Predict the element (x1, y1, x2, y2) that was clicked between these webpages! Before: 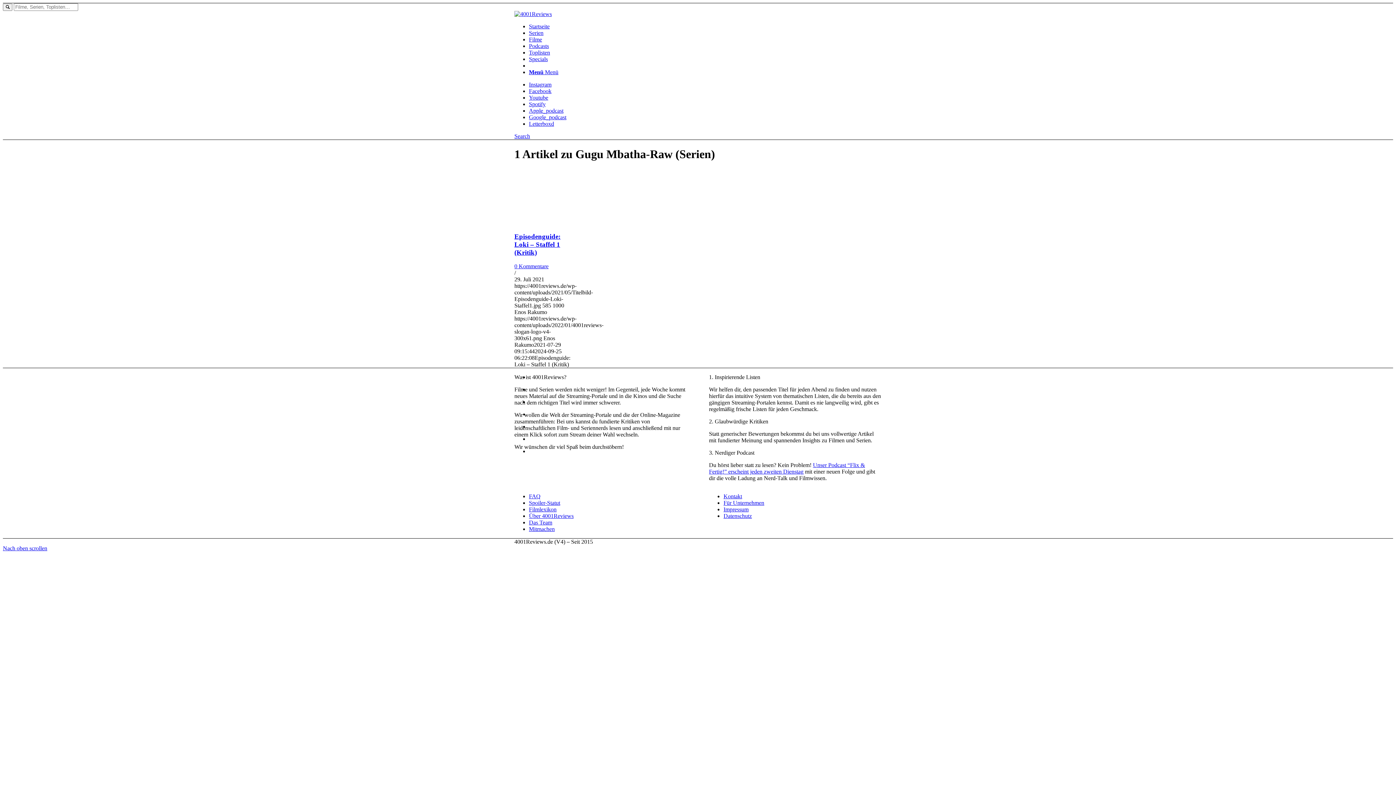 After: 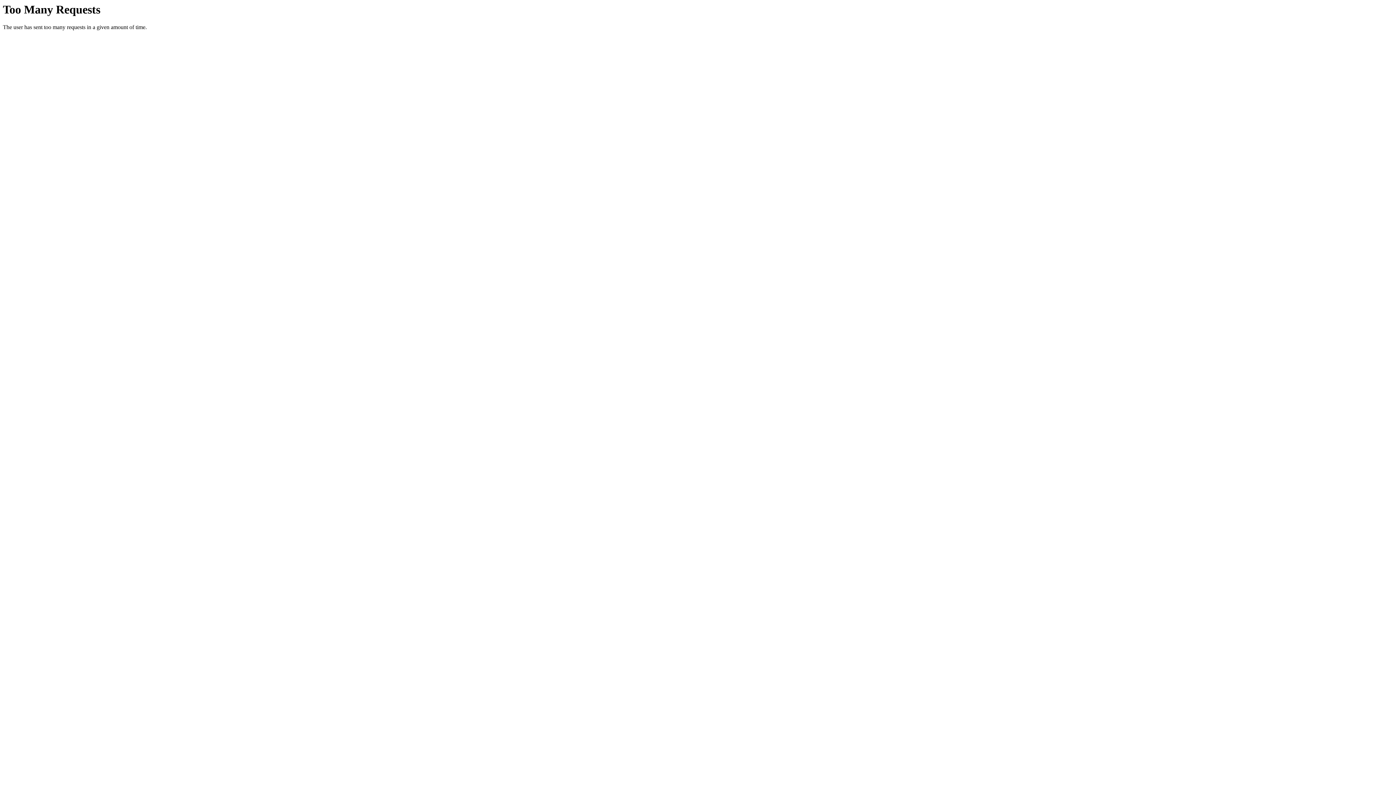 Action: label: Serien bbox: (529, 29, 543, 36)